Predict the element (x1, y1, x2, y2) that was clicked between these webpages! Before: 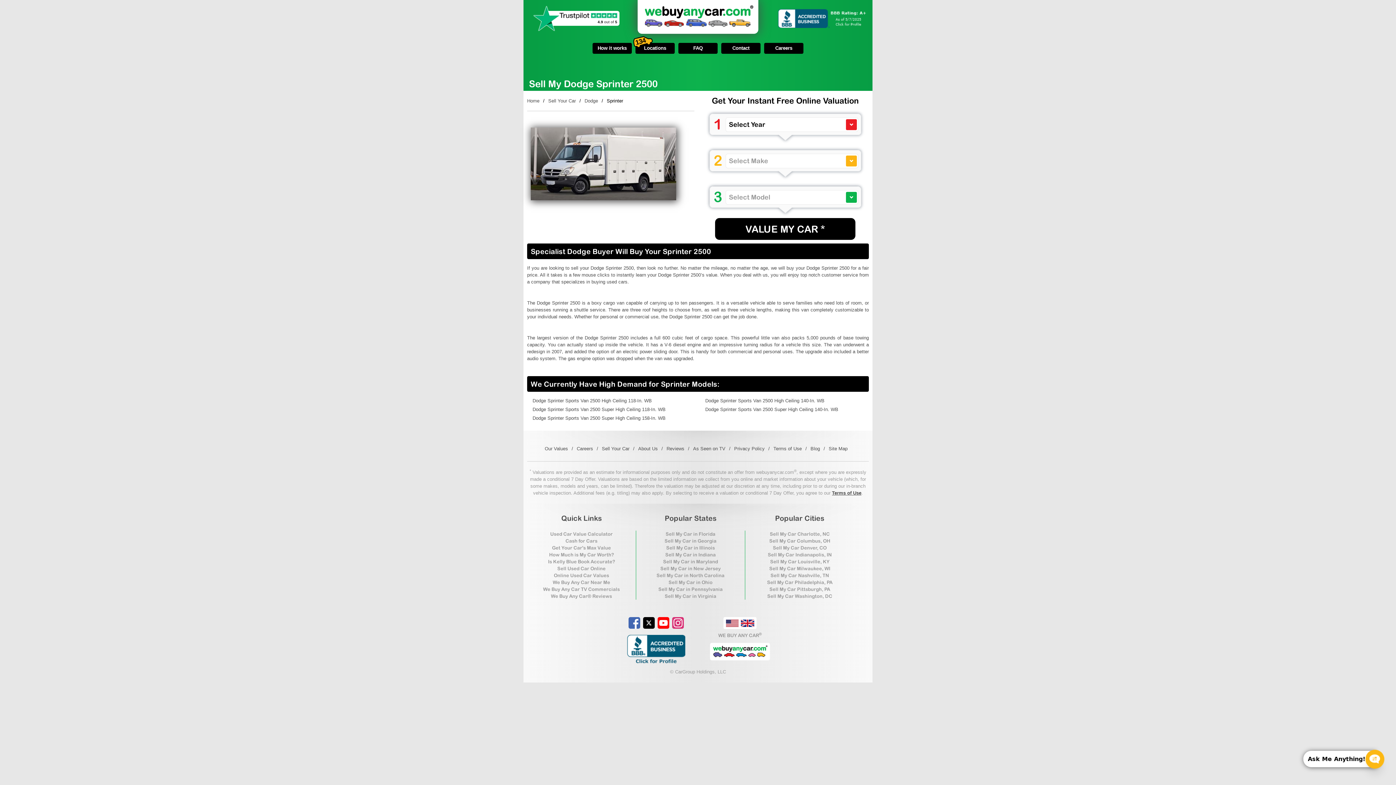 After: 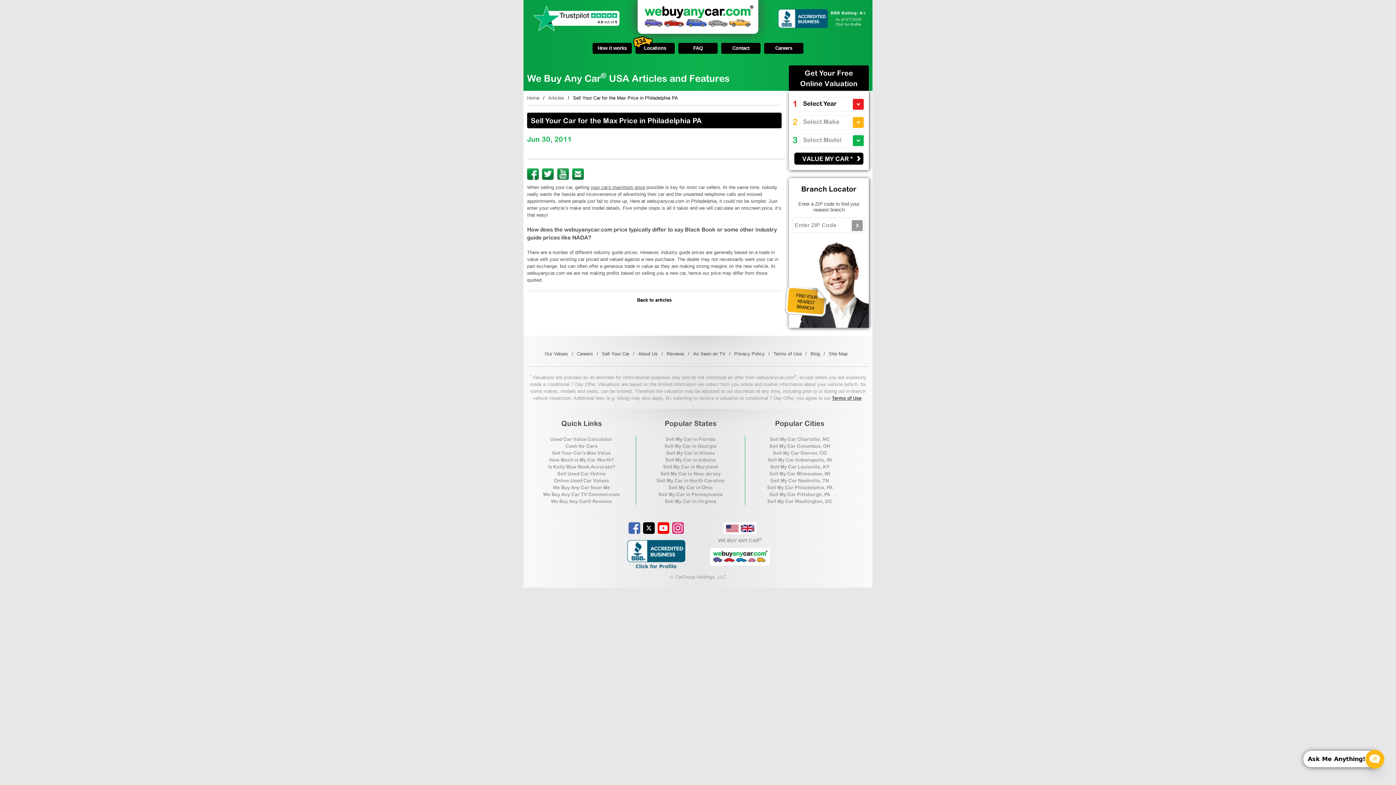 Action: label: Get Your Car's Max Value bbox: (552, 545, 611, 550)